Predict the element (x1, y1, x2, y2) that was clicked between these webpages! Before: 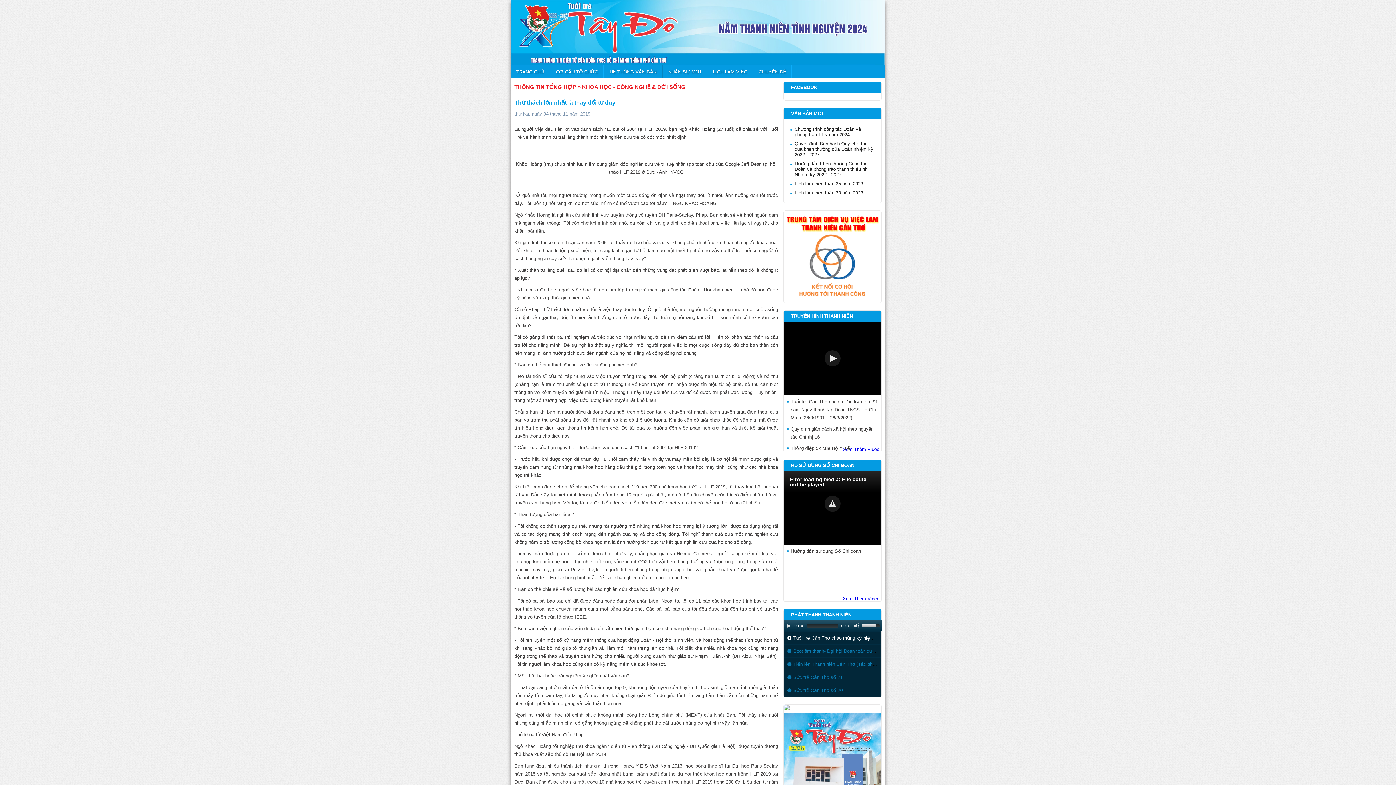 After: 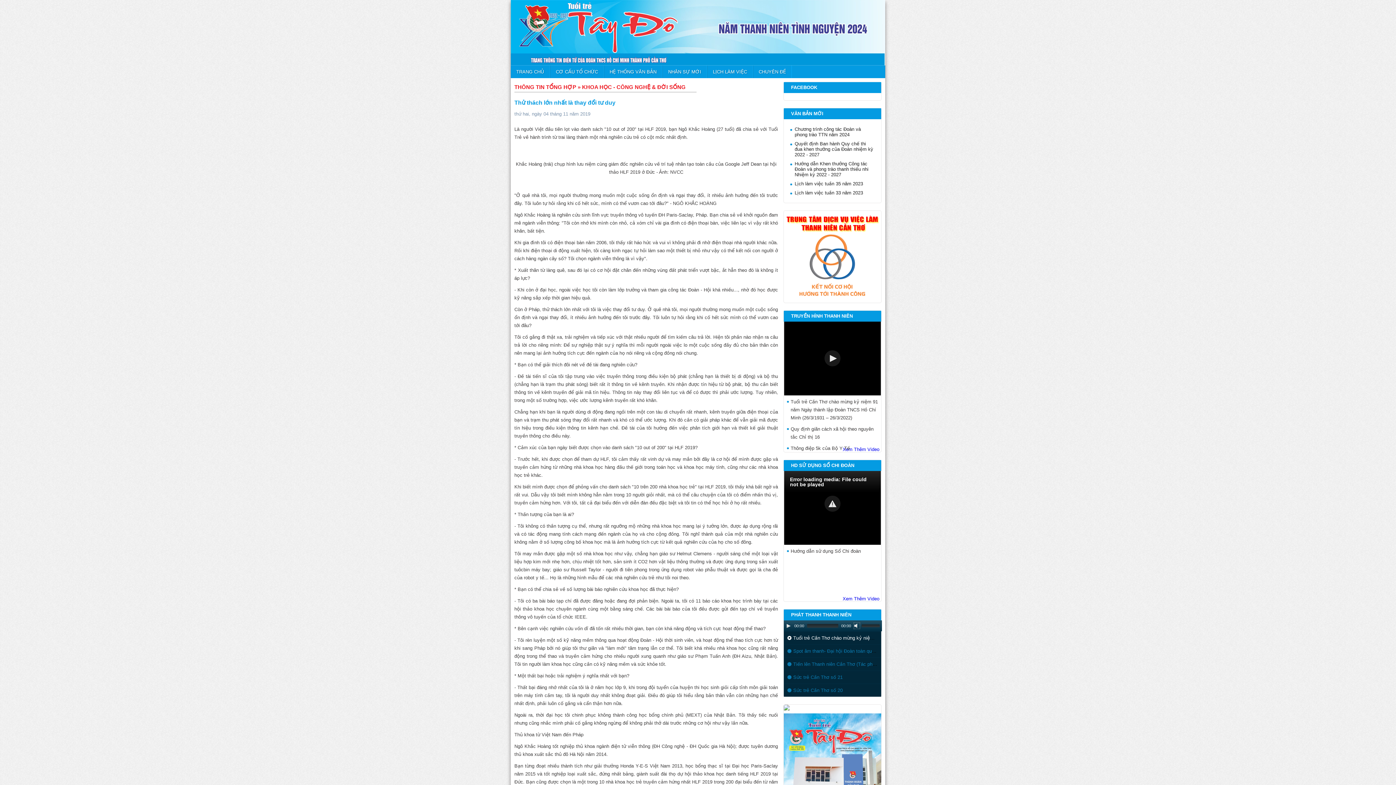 Action: label: Mute bbox: (854, 623, 860, 629)